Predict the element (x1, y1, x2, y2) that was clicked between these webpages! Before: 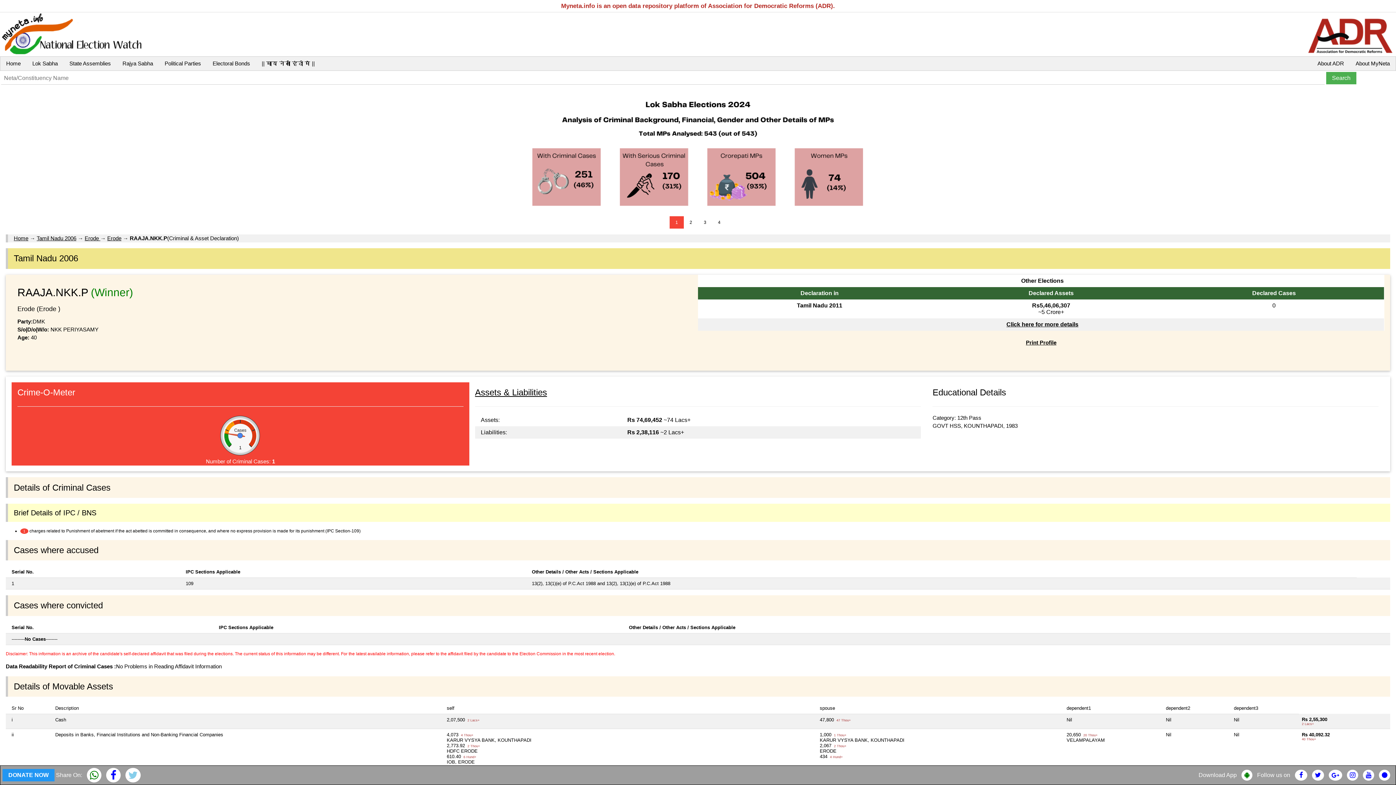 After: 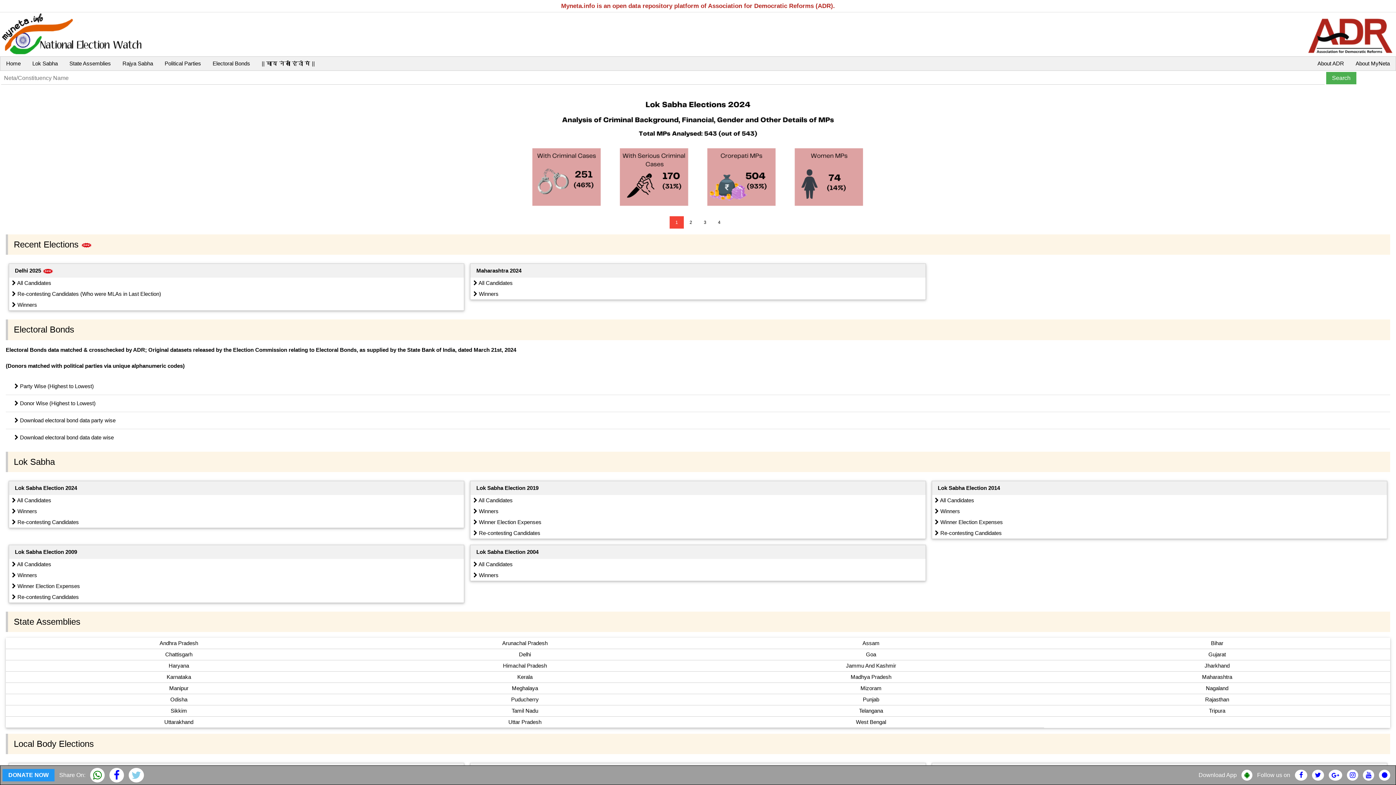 Action: bbox: (1, 30, 144, 36)